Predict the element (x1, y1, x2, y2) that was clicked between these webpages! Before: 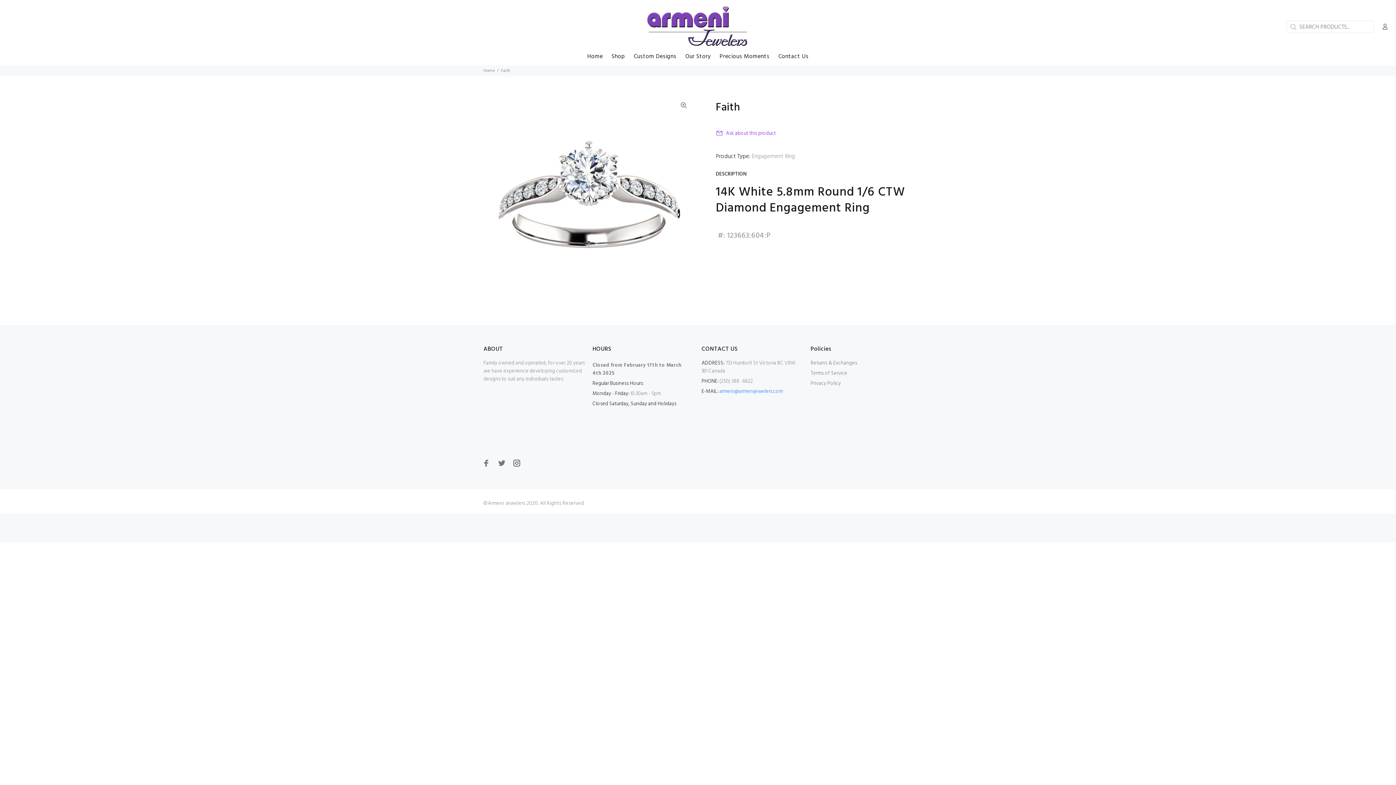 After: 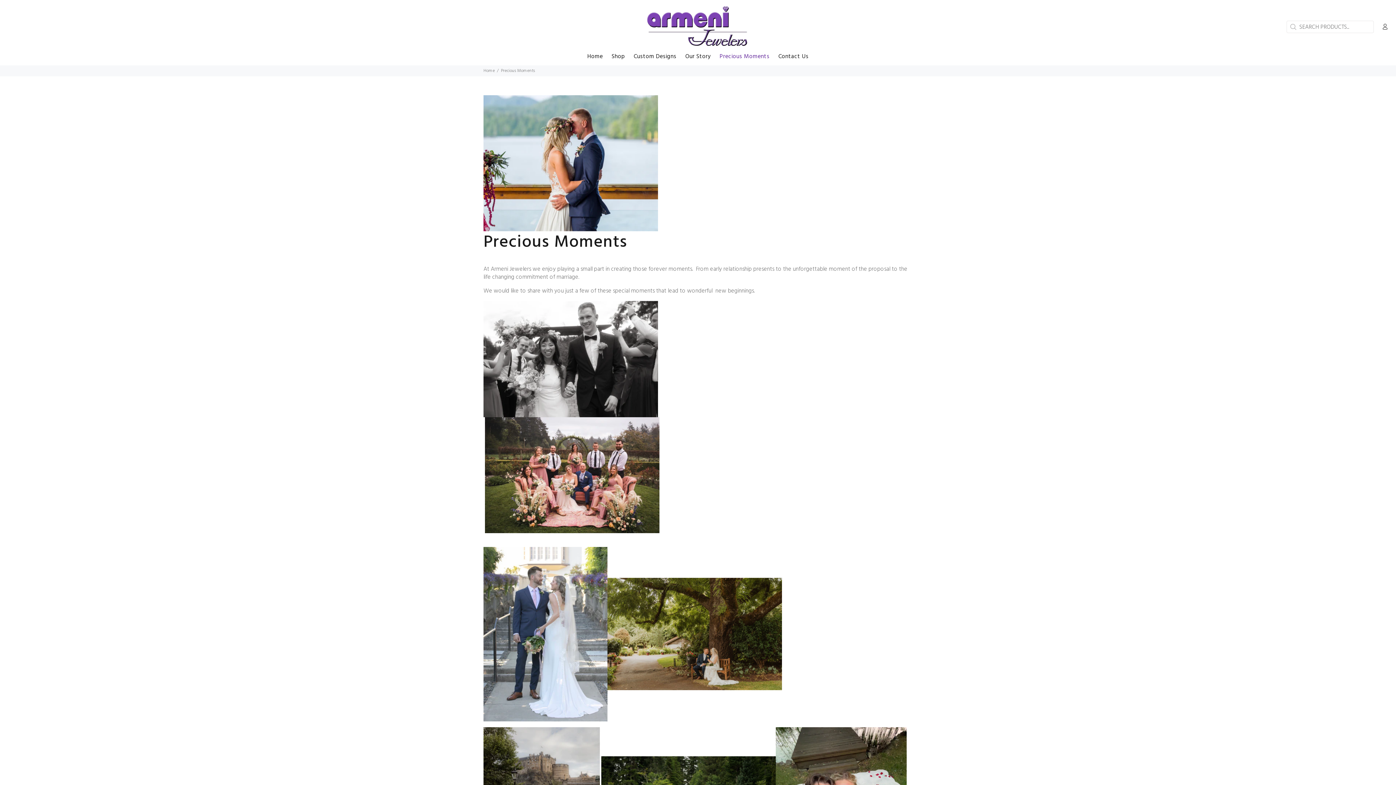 Action: bbox: (715, 50, 774, 65) label: Precious Moments